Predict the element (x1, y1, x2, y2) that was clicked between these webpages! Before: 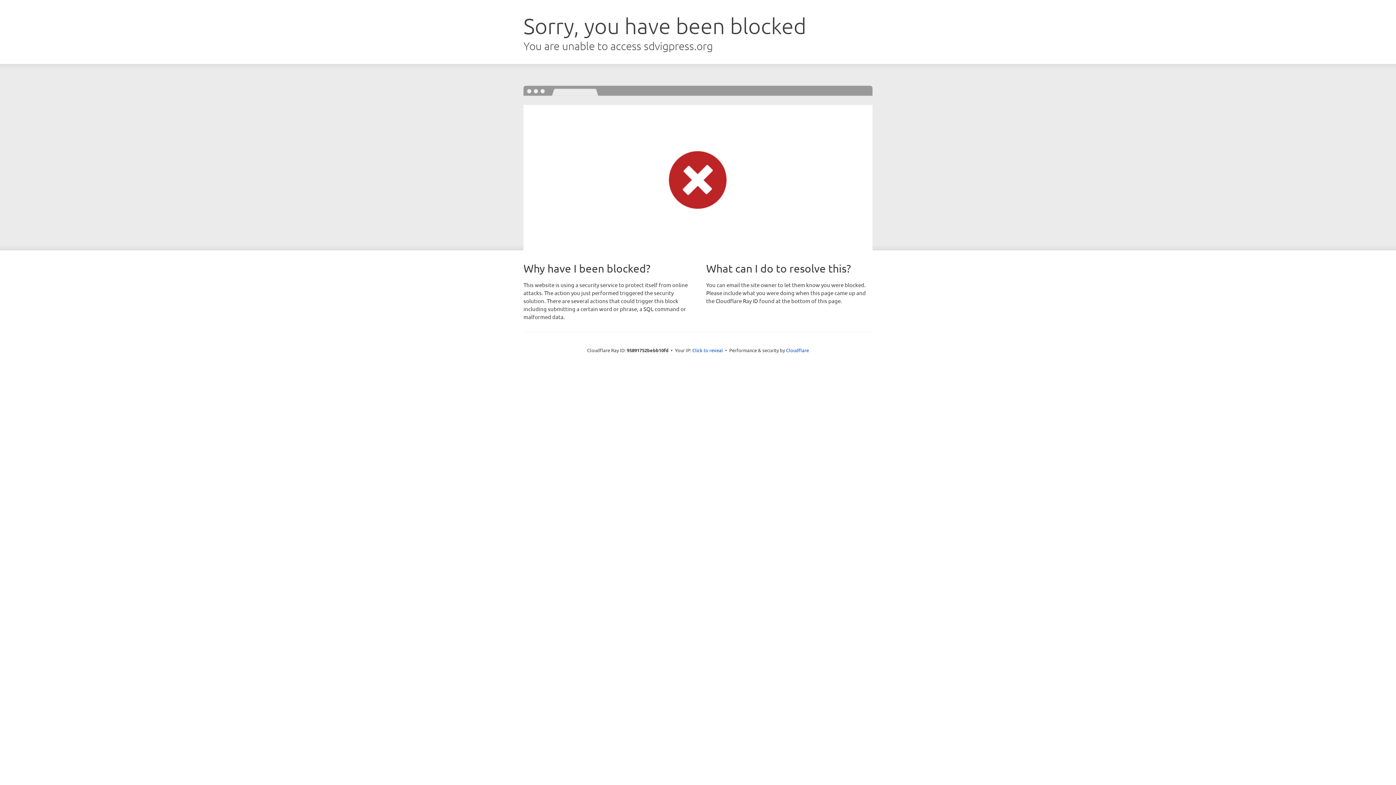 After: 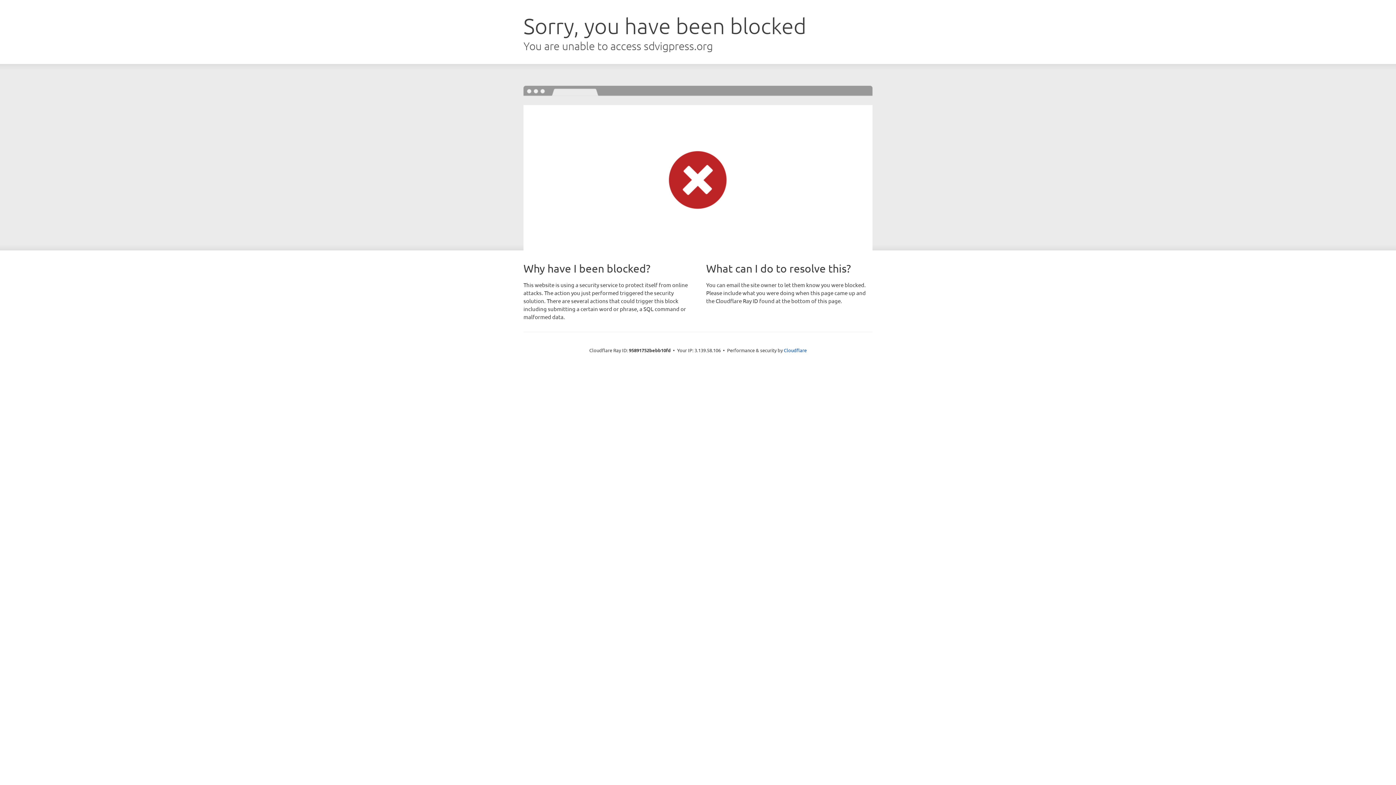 Action: bbox: (692, 346, 723, 353) label: Click to reveal